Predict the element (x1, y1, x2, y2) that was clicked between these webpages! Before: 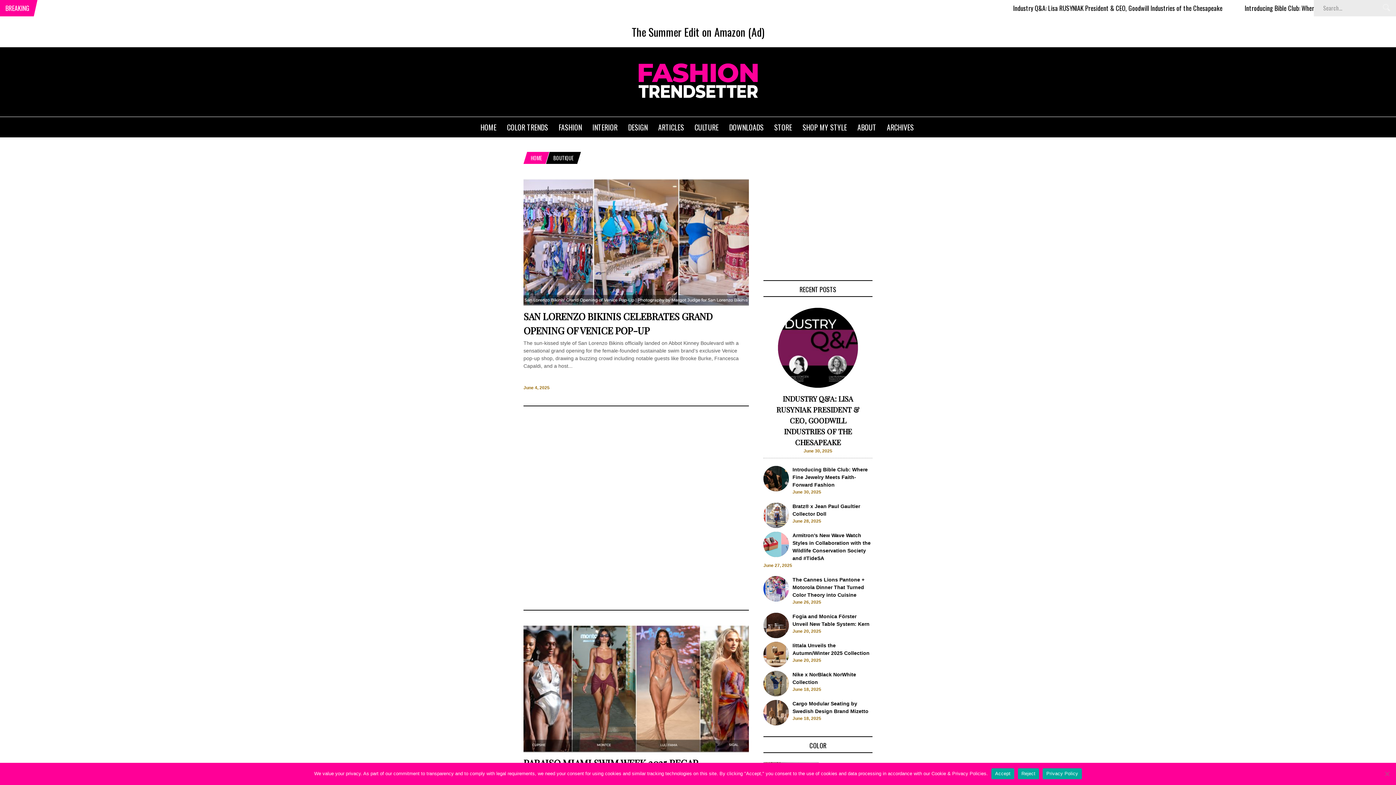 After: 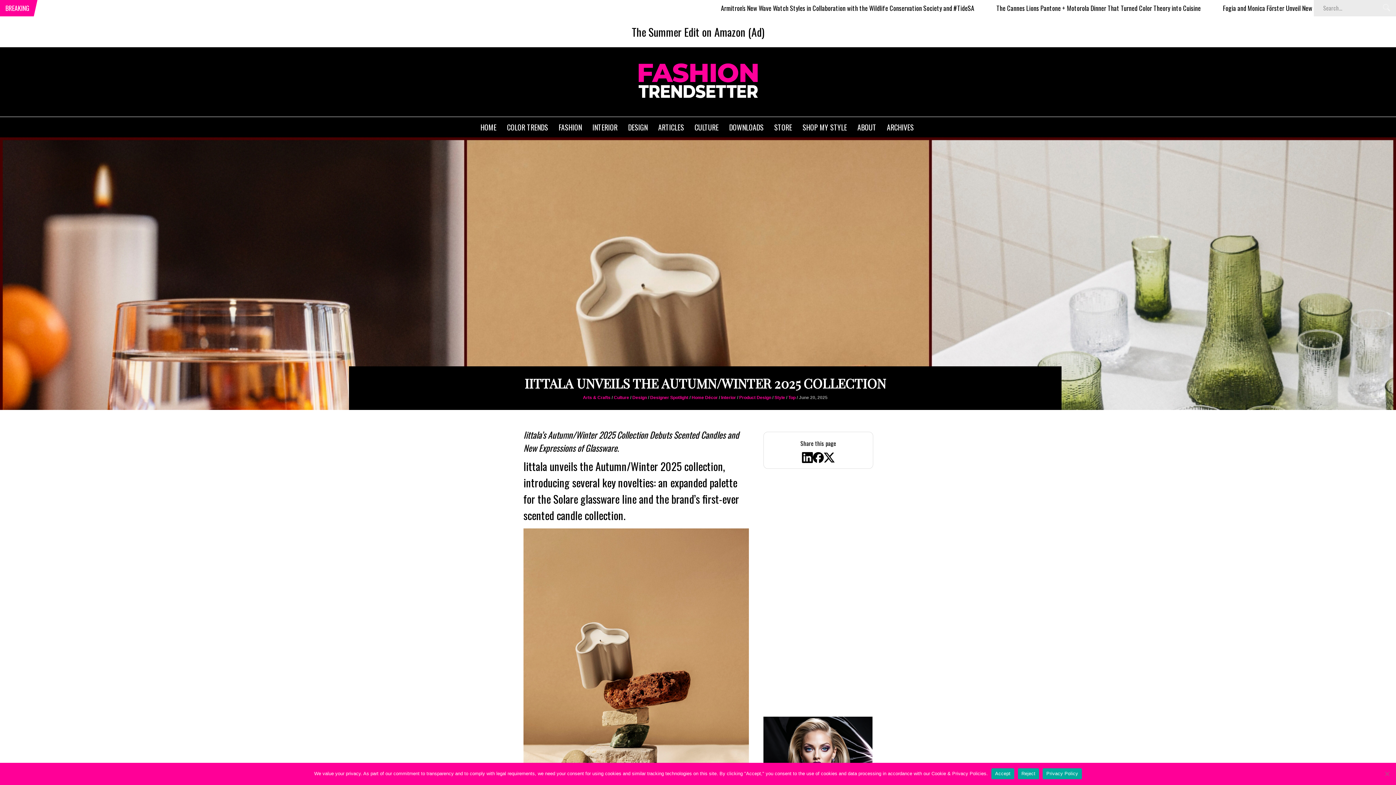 Action: bbox: (763, 662, 789, 668)